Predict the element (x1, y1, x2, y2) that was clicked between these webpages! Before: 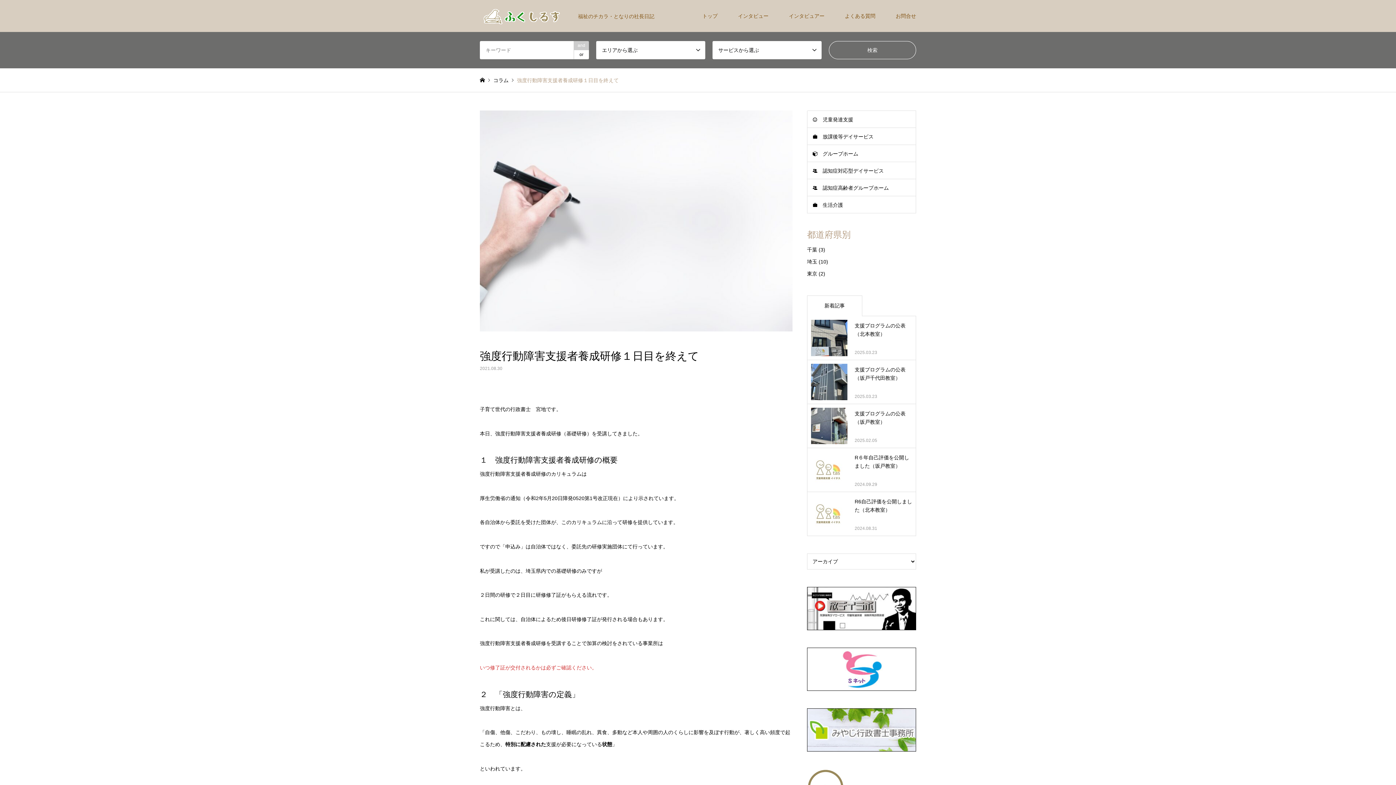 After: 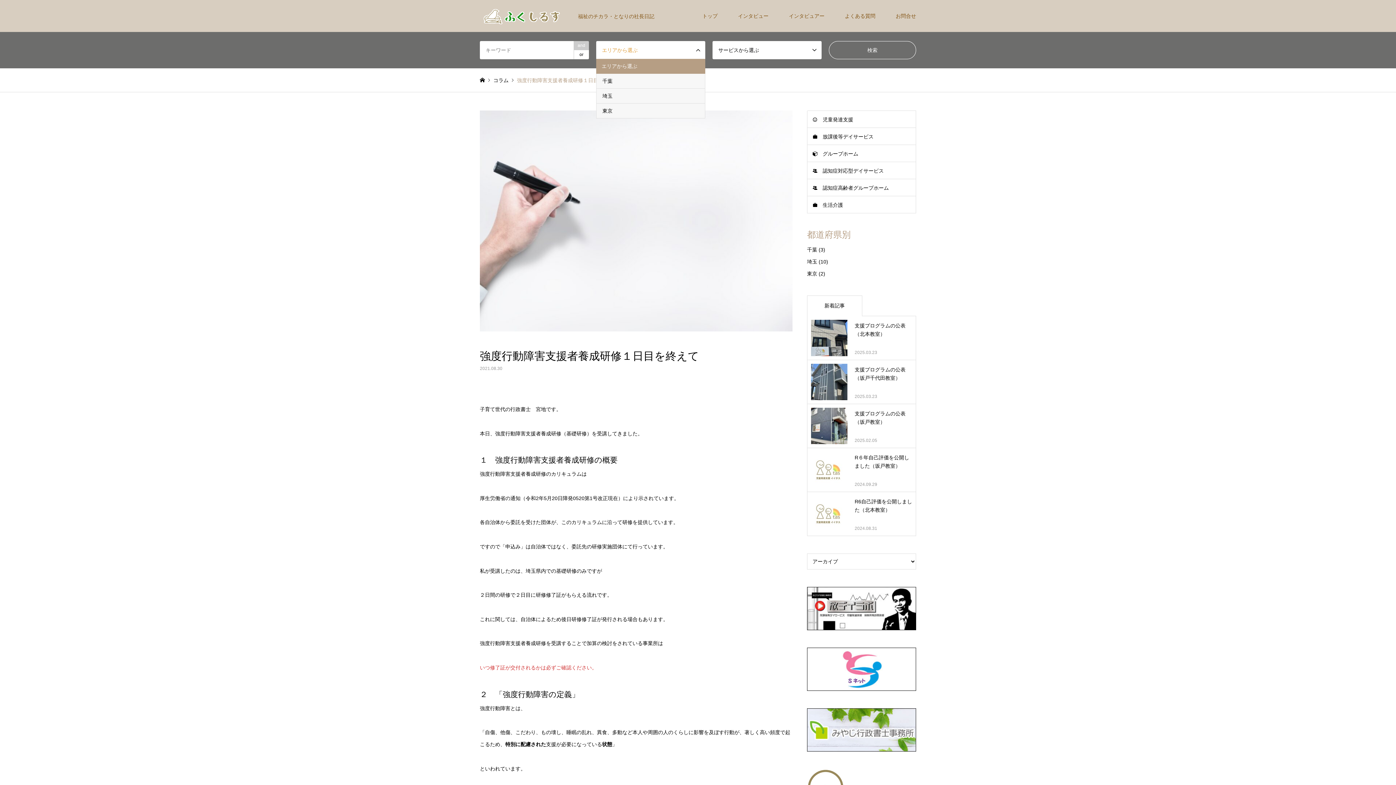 Action: label: エリアから選ぶ bbox: (596, 41, 705, 59)